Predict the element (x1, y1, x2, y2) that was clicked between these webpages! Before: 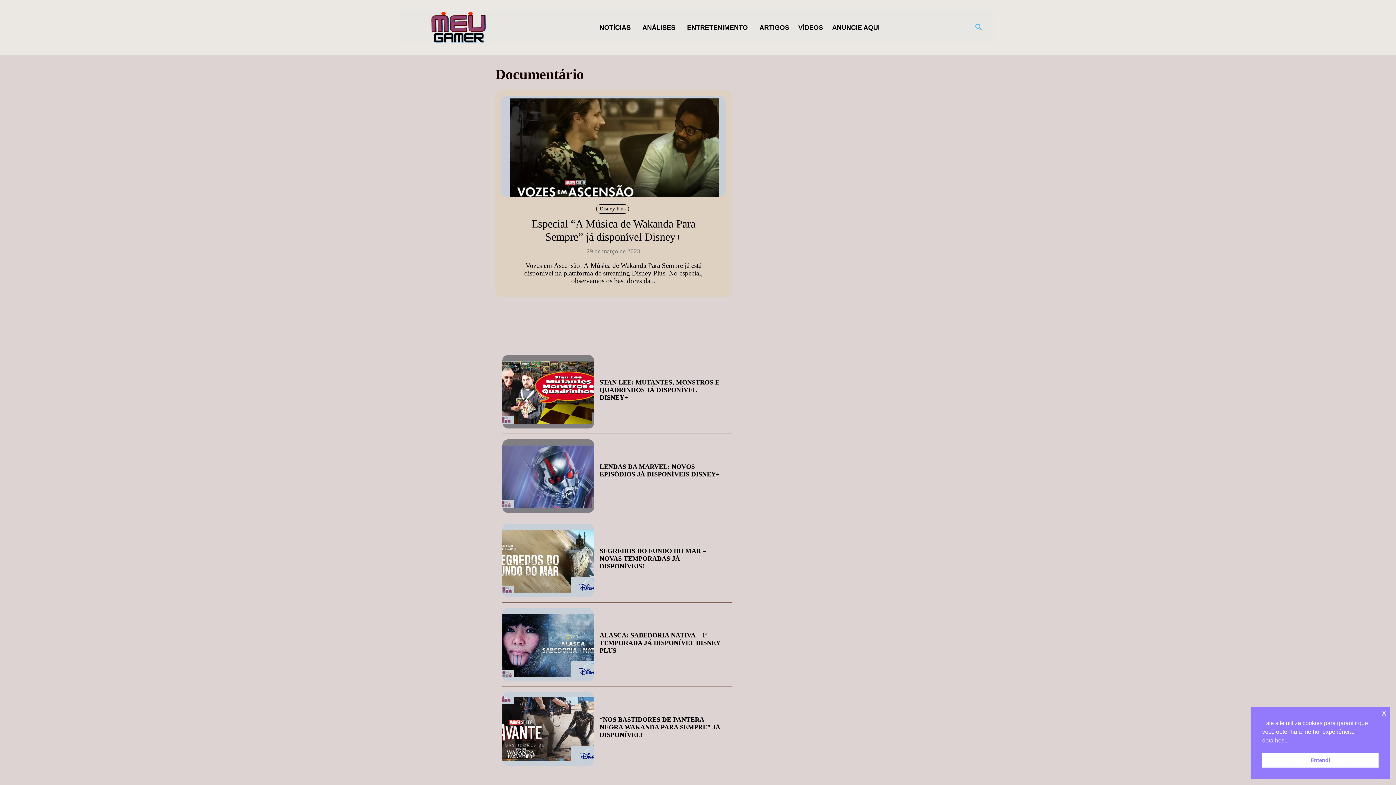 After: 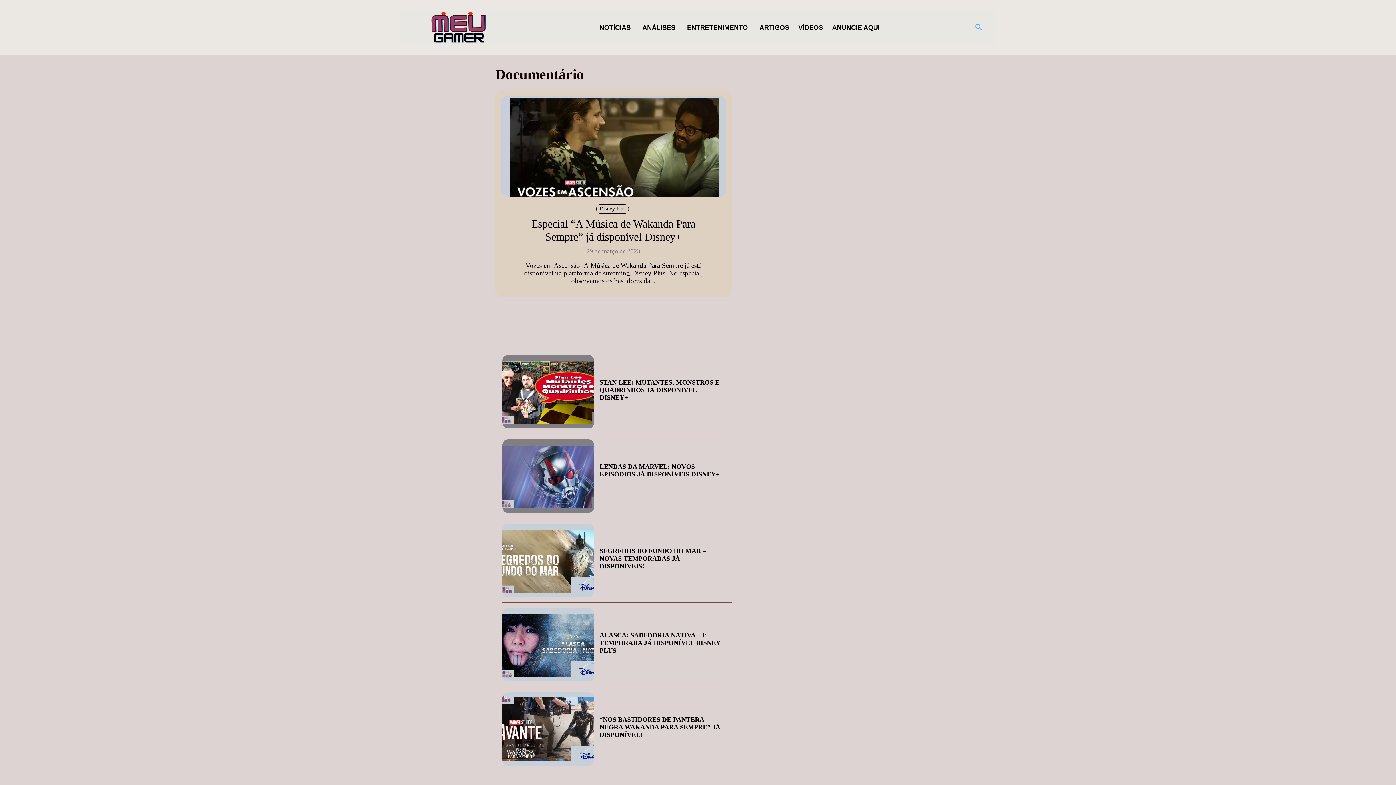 Action: label: Entendi cookie bbox: (1262, 753, 1378, 768)